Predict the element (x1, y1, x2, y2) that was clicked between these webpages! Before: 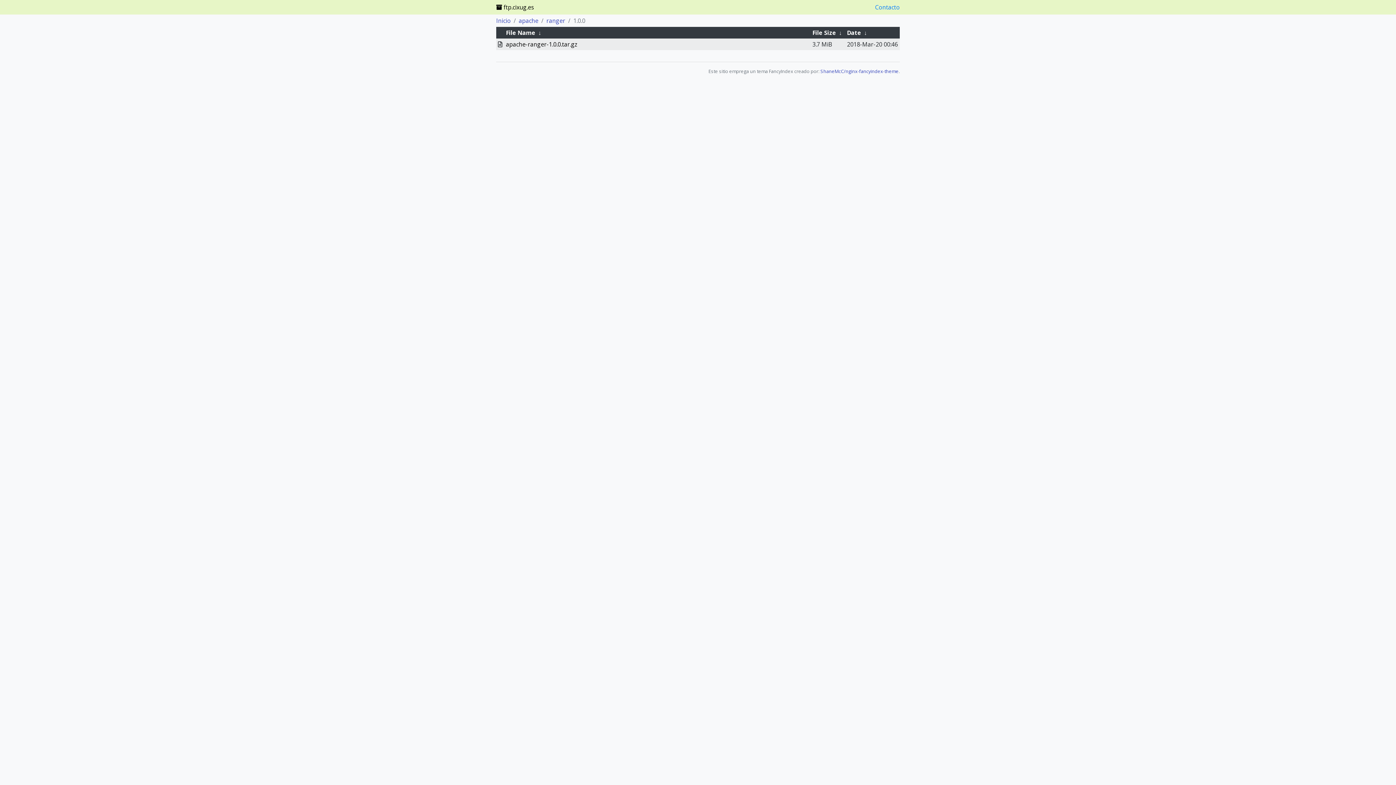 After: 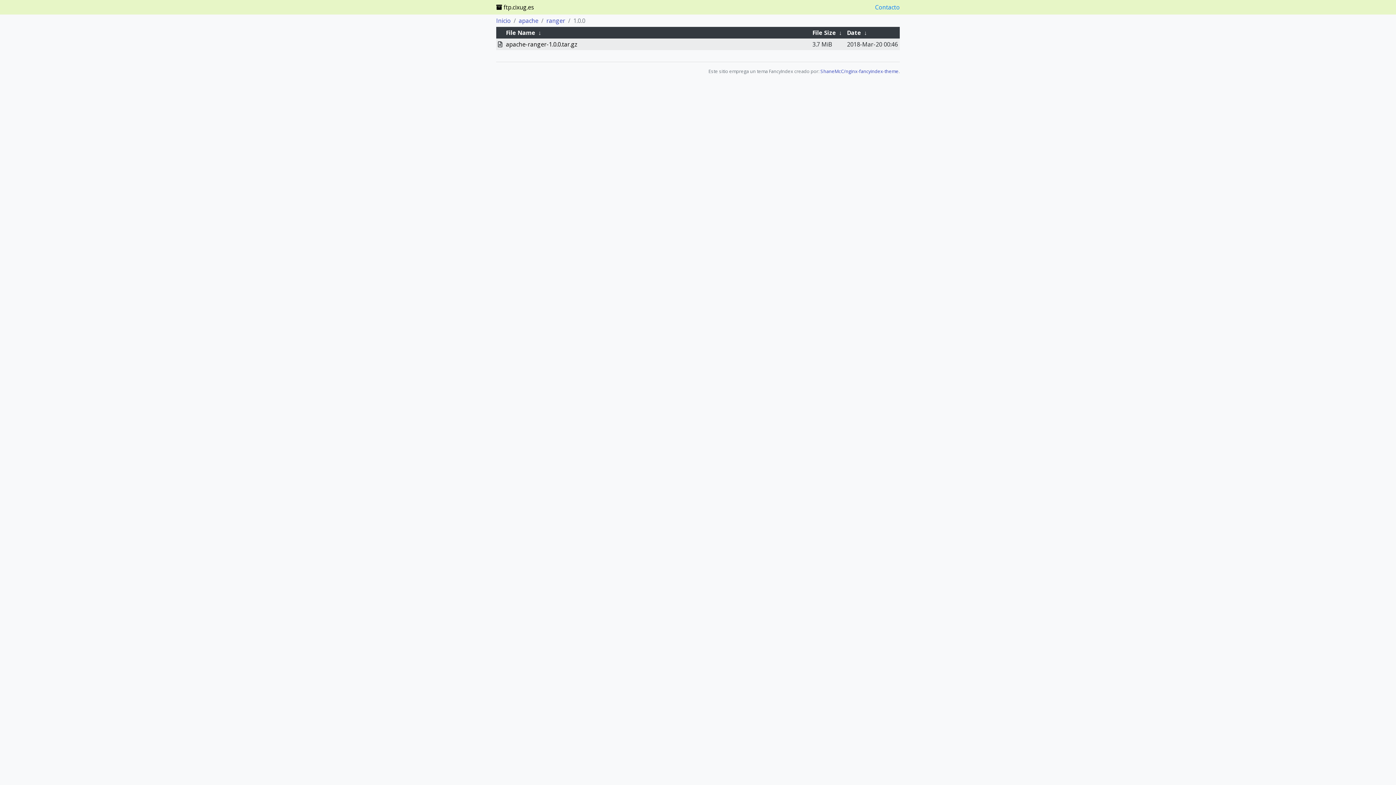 Action: bbox: (506, 28, 535, 36) label: File Name